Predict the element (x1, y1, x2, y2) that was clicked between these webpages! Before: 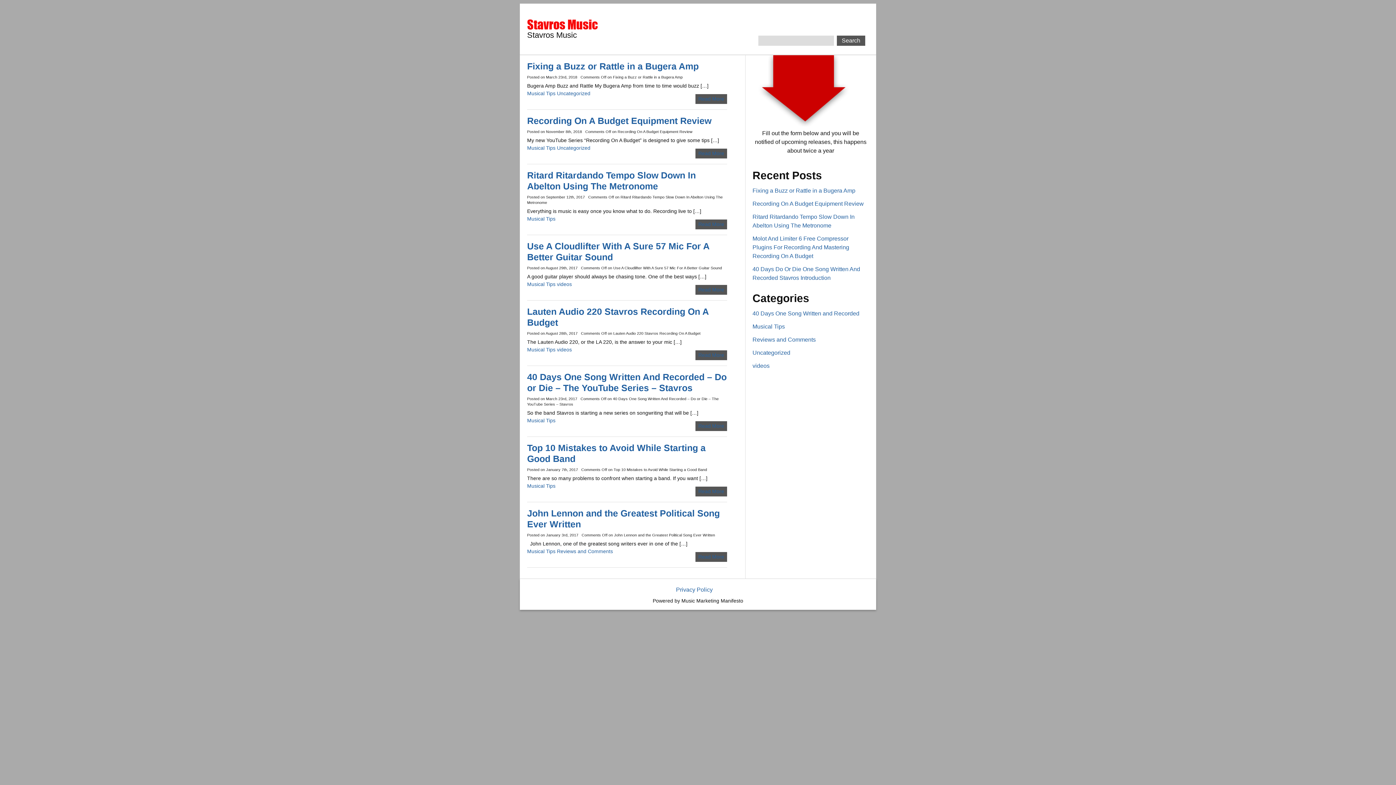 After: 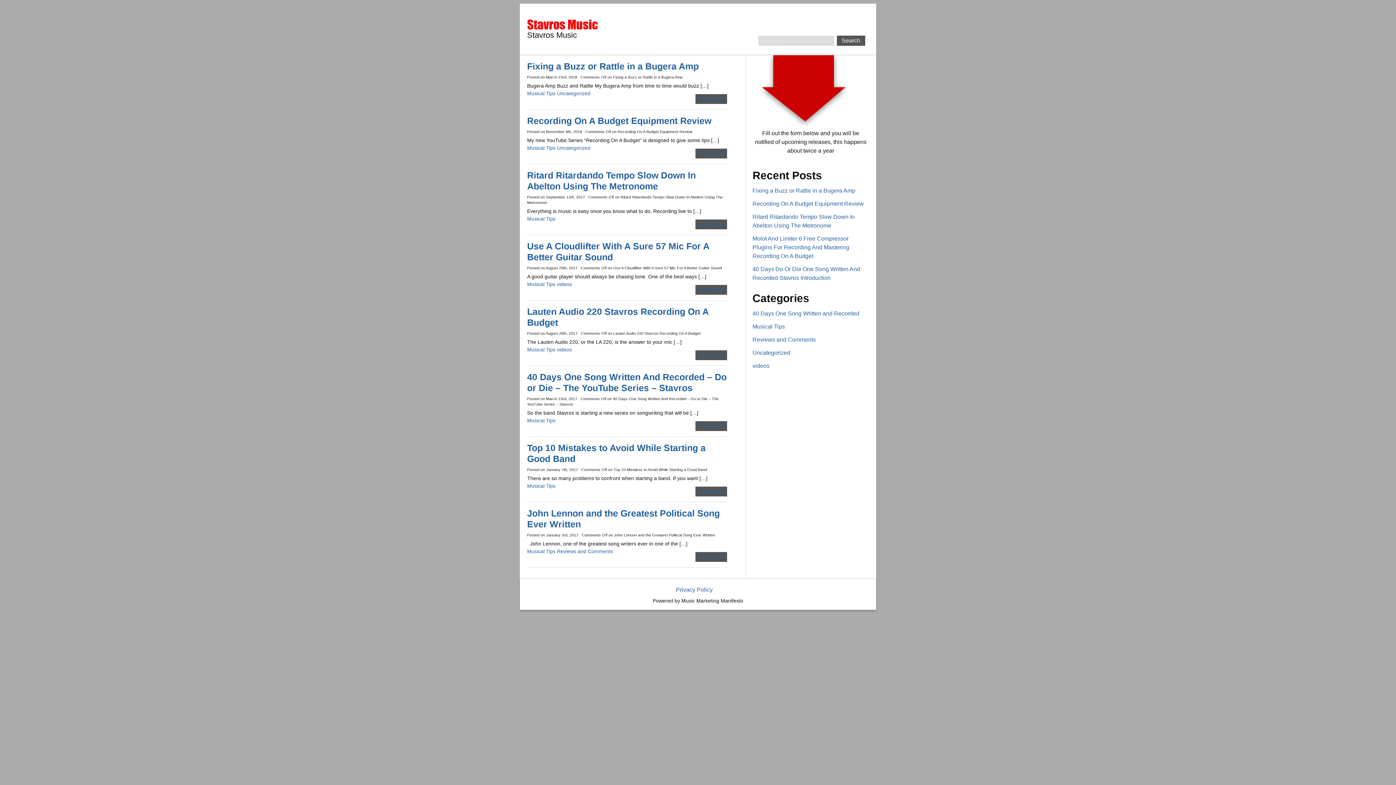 Action: label: Musical Tips bbox: (527, 90, 555, 96)